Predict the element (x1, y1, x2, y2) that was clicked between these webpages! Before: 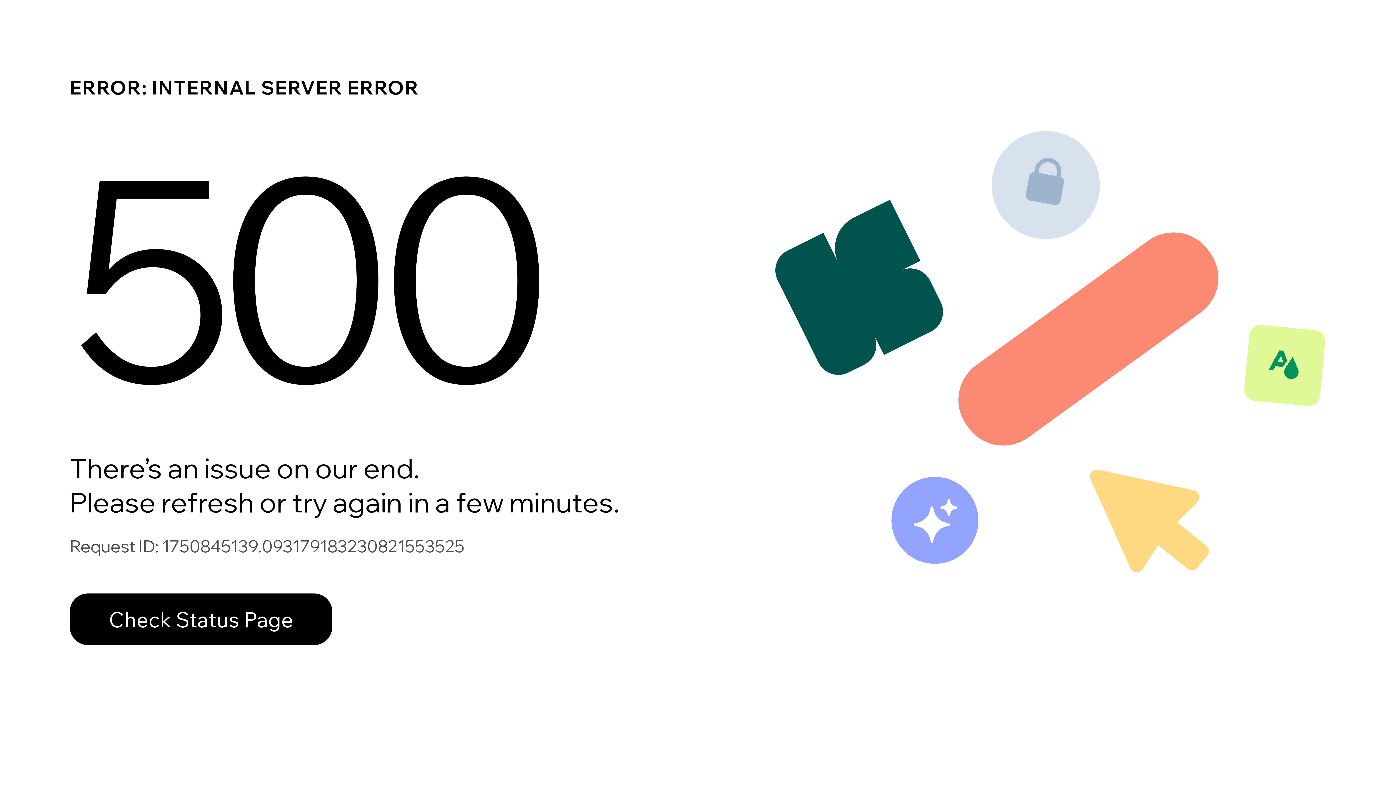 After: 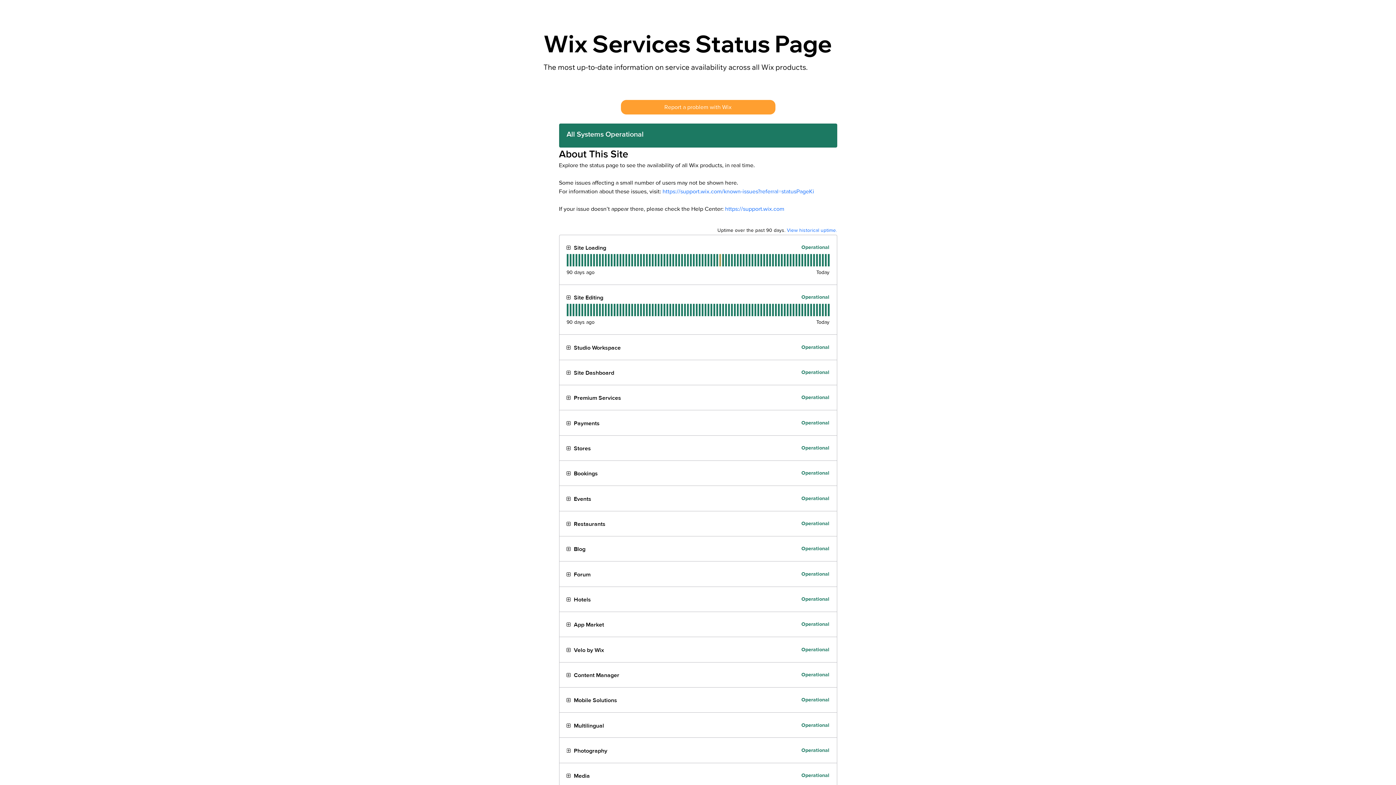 Action: bbox: (69, 578, 768, 654) label: Check Status Page